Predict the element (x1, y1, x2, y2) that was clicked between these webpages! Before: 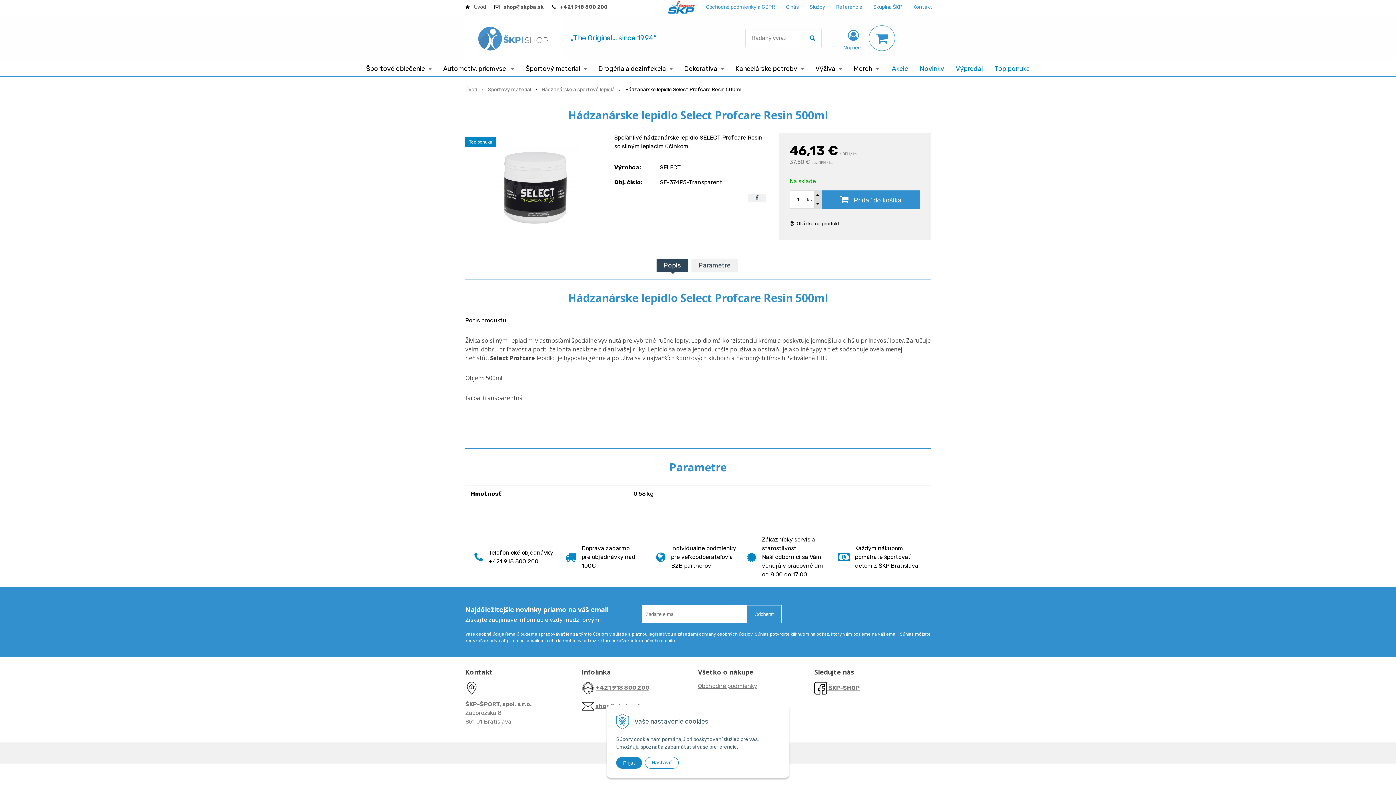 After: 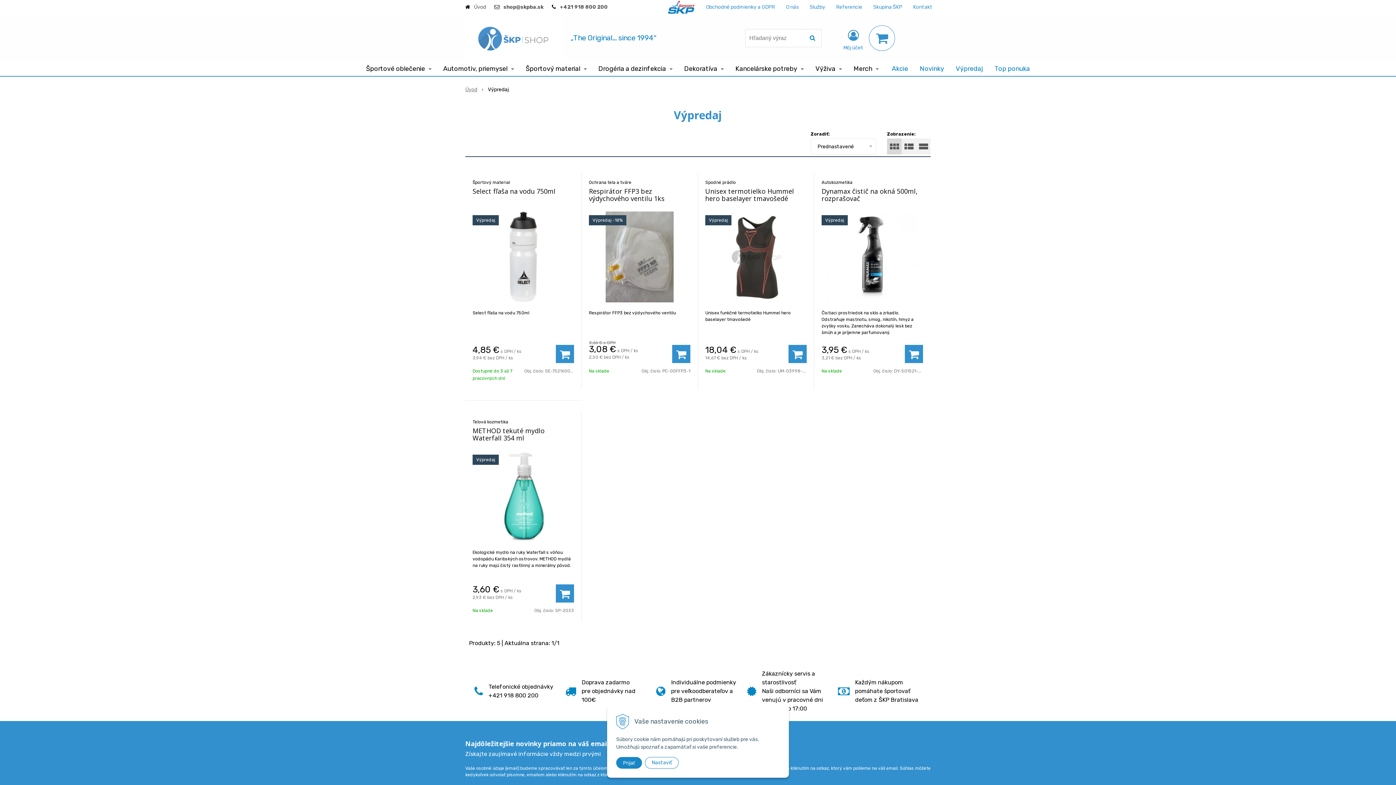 Action: bbox: (950, 61, 988, 76) label: Výpredaj